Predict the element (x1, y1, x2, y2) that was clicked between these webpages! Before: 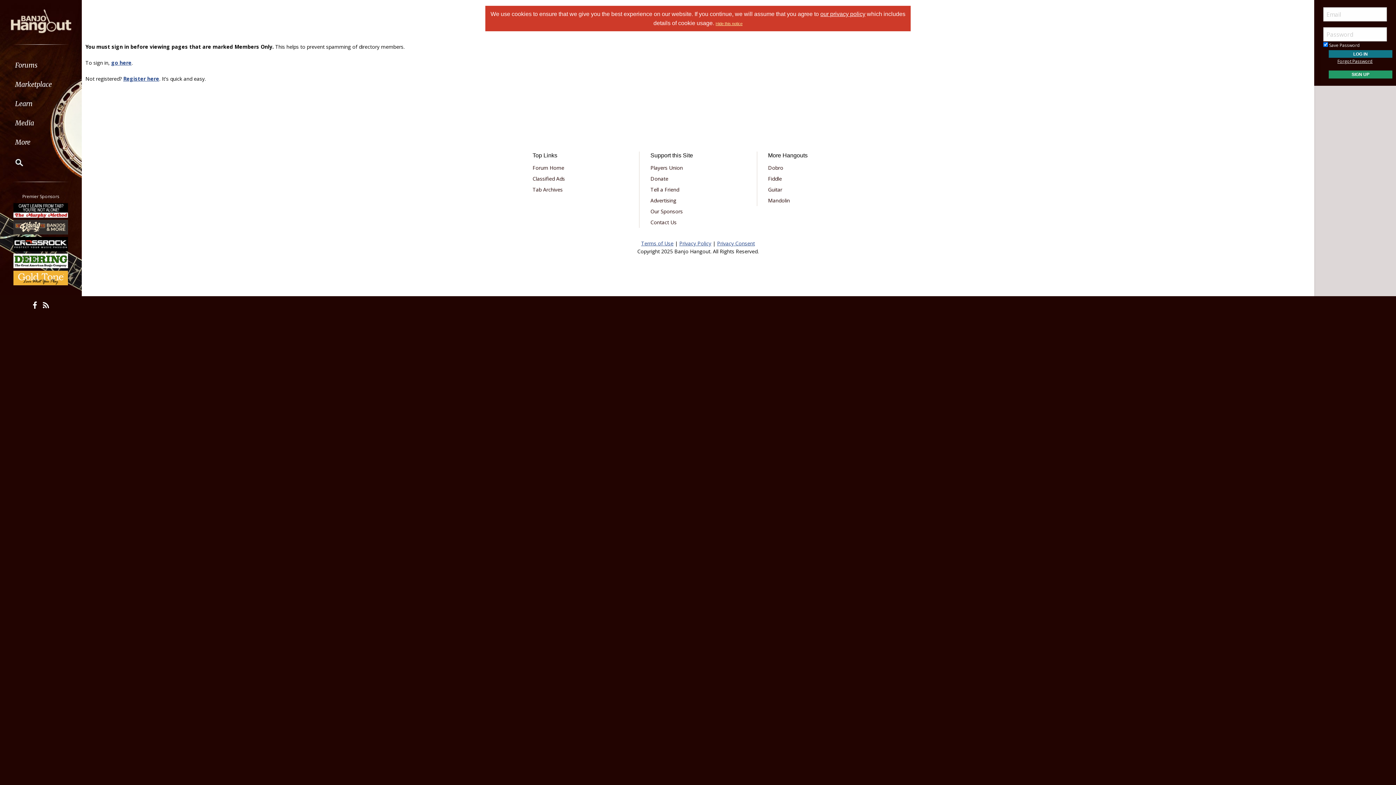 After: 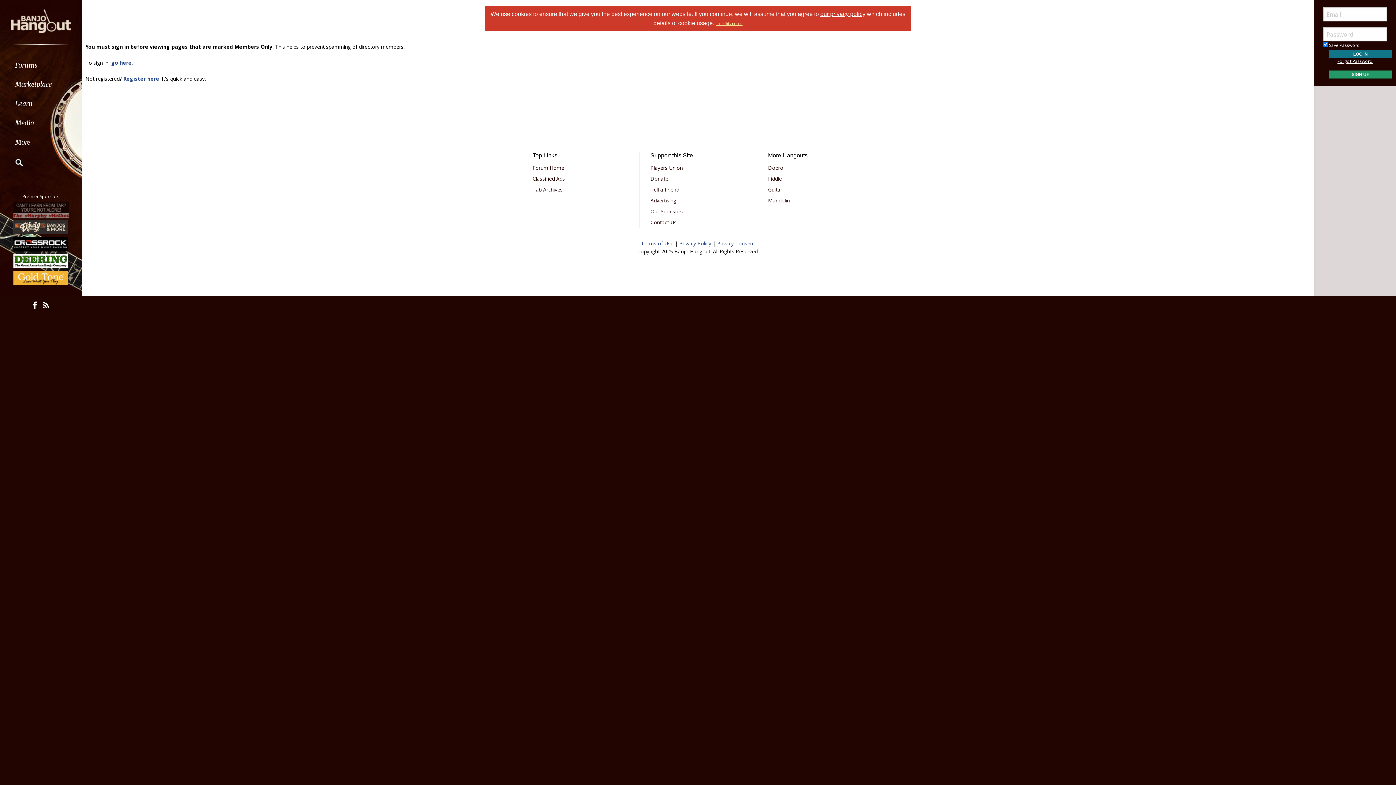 Action: bbox: (13, 202, 68, 219)